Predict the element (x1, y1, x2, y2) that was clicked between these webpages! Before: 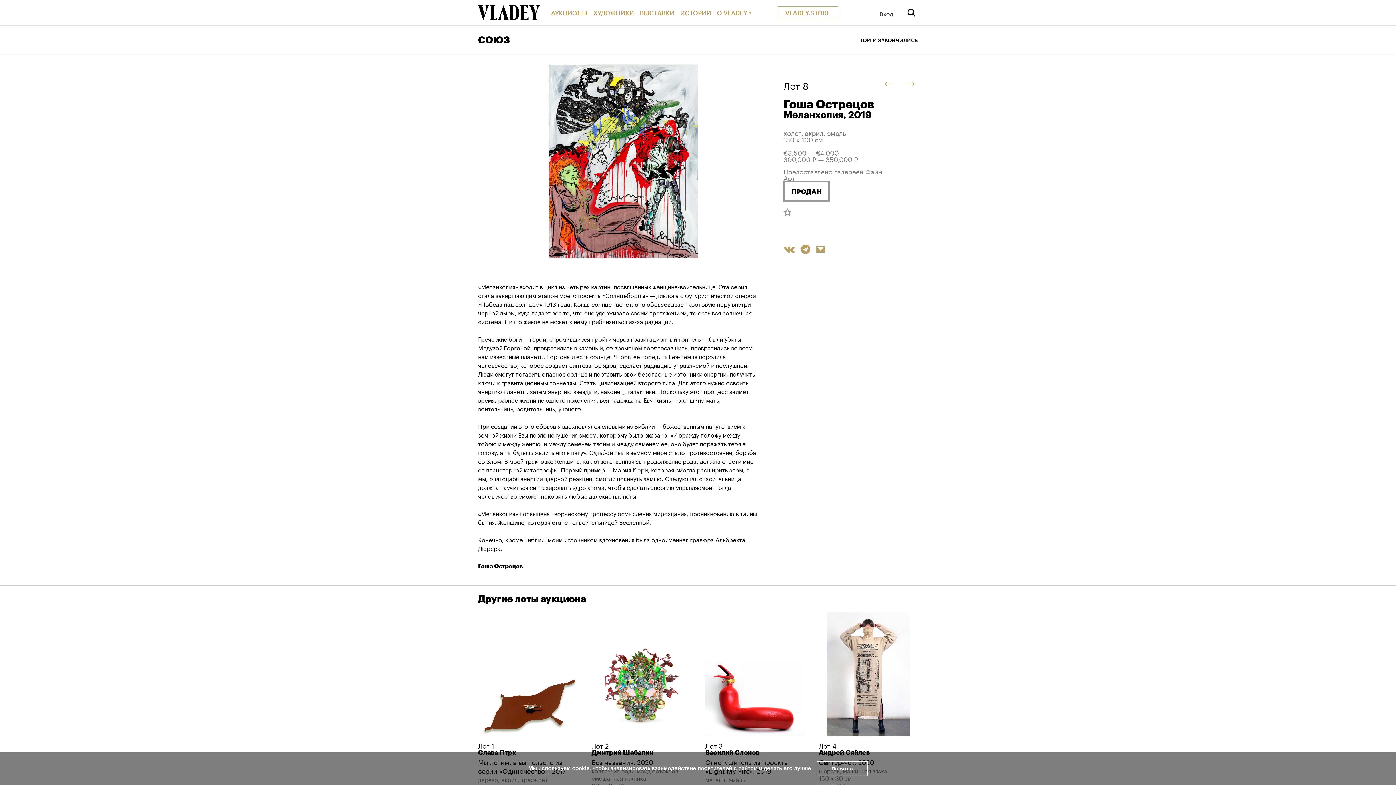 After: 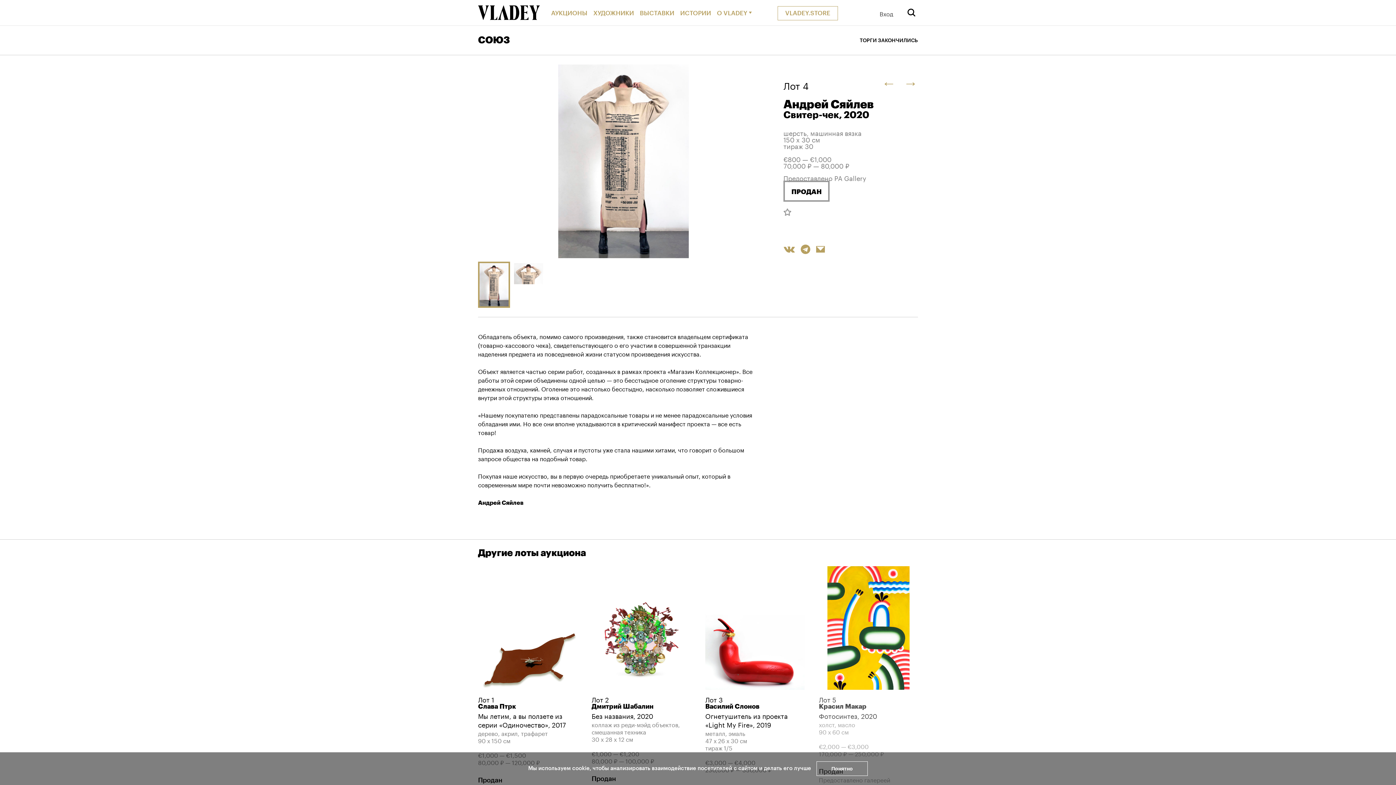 Action: bbox: (819, 612, 918, 837) label: Лот 4
Андрей Сяйлев

Свитер-чек, 2020

шерсть, машинная вязка
150 x 30 см
тираж 30

€800 — €1,000
70,000 ₽ —80,000 ₽


Продан

Предоставлено PA Gallery